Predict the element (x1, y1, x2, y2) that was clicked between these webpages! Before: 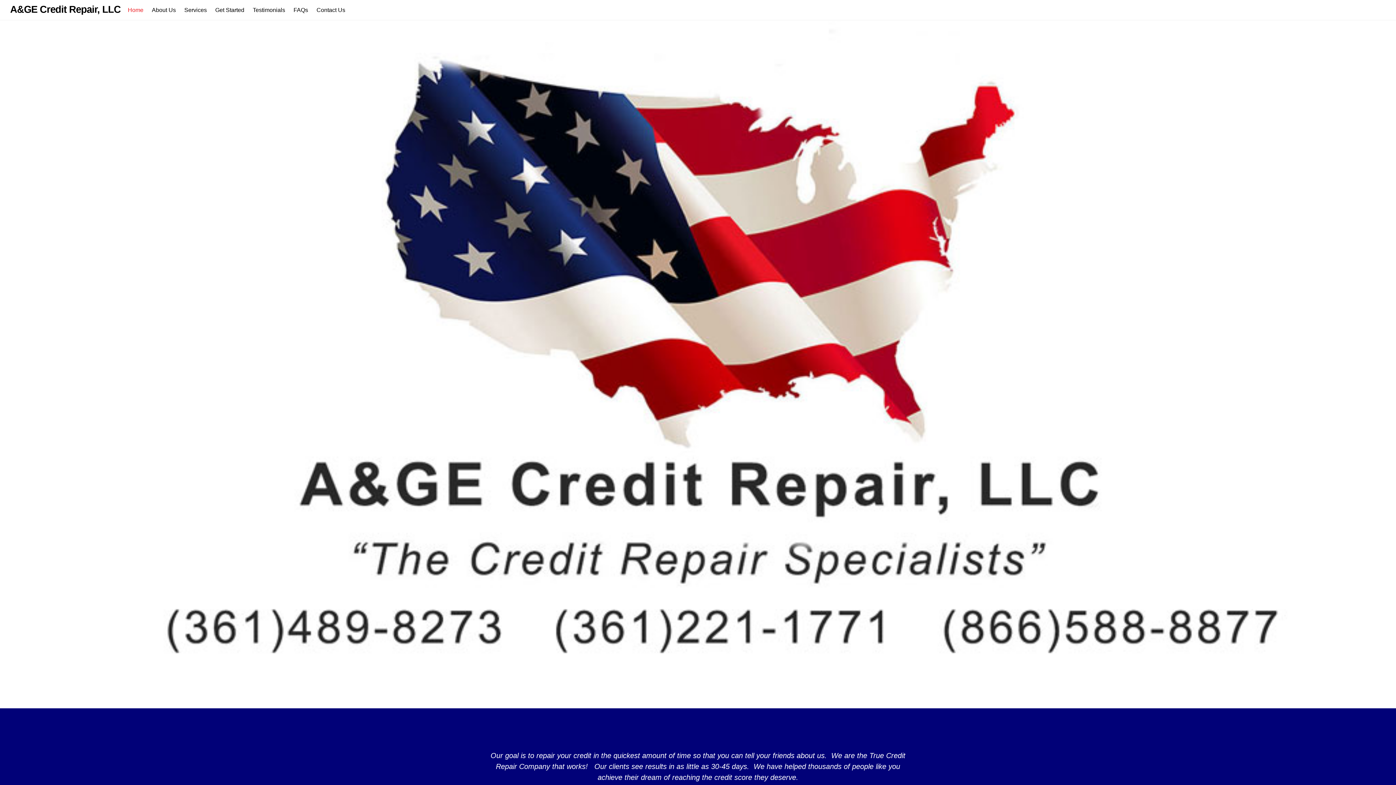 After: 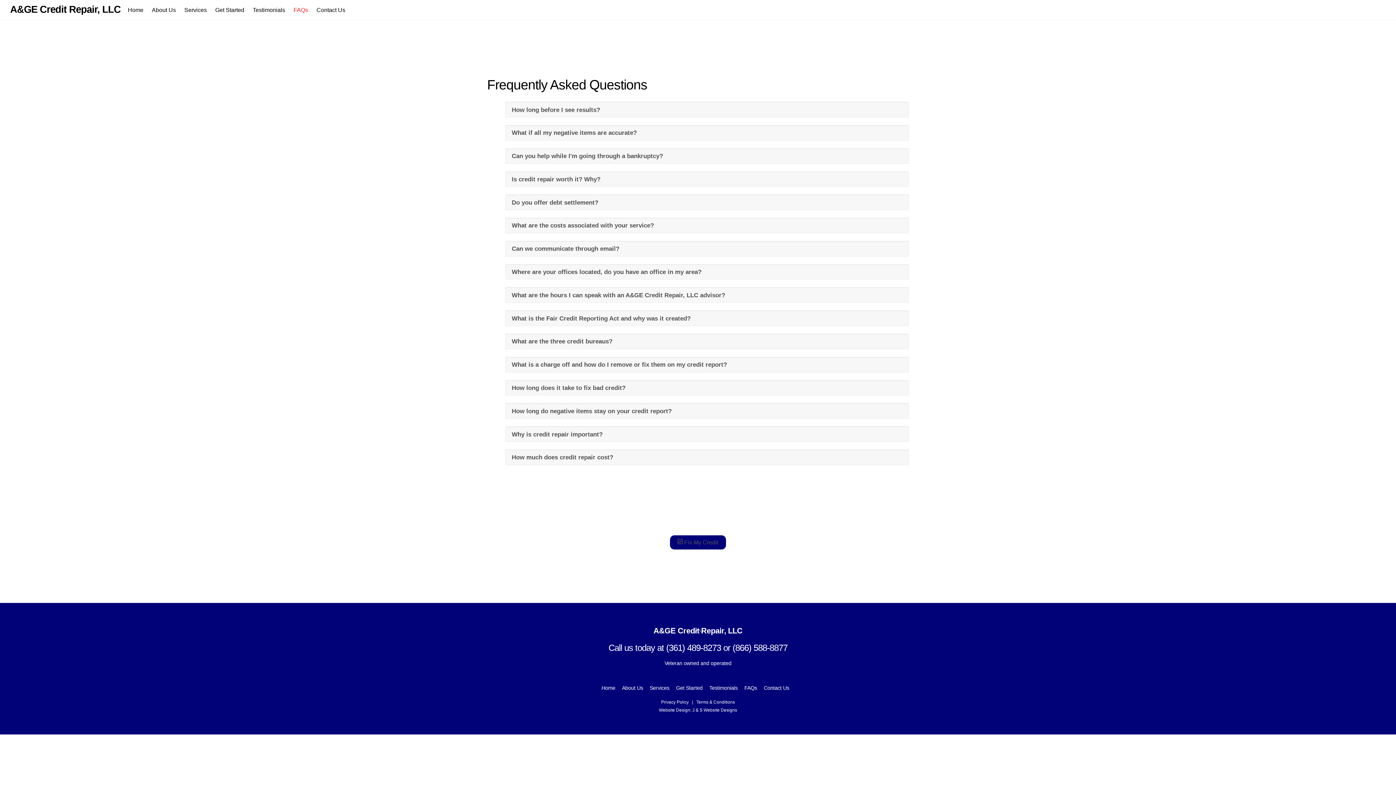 Action: bbox: (290, 1, 311, 18) label: FAQs